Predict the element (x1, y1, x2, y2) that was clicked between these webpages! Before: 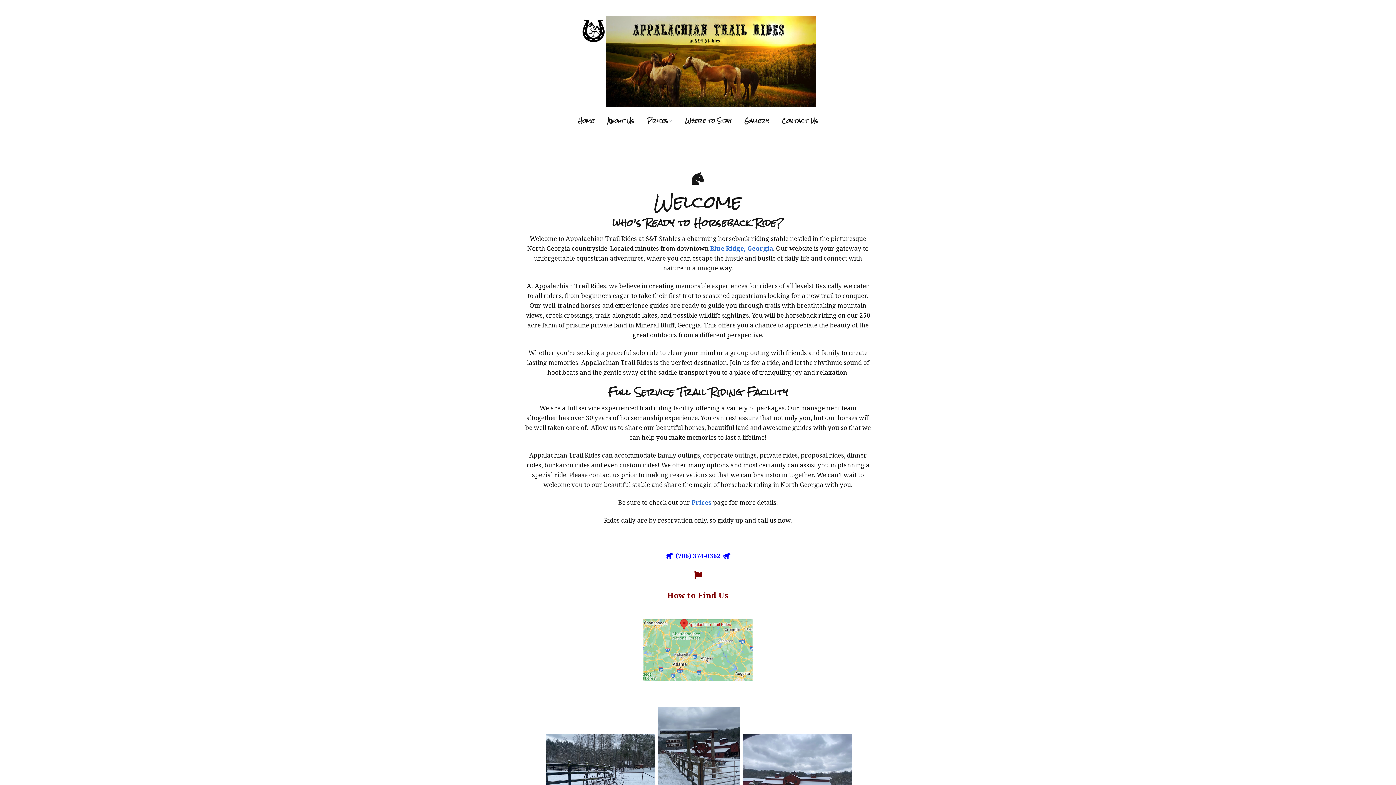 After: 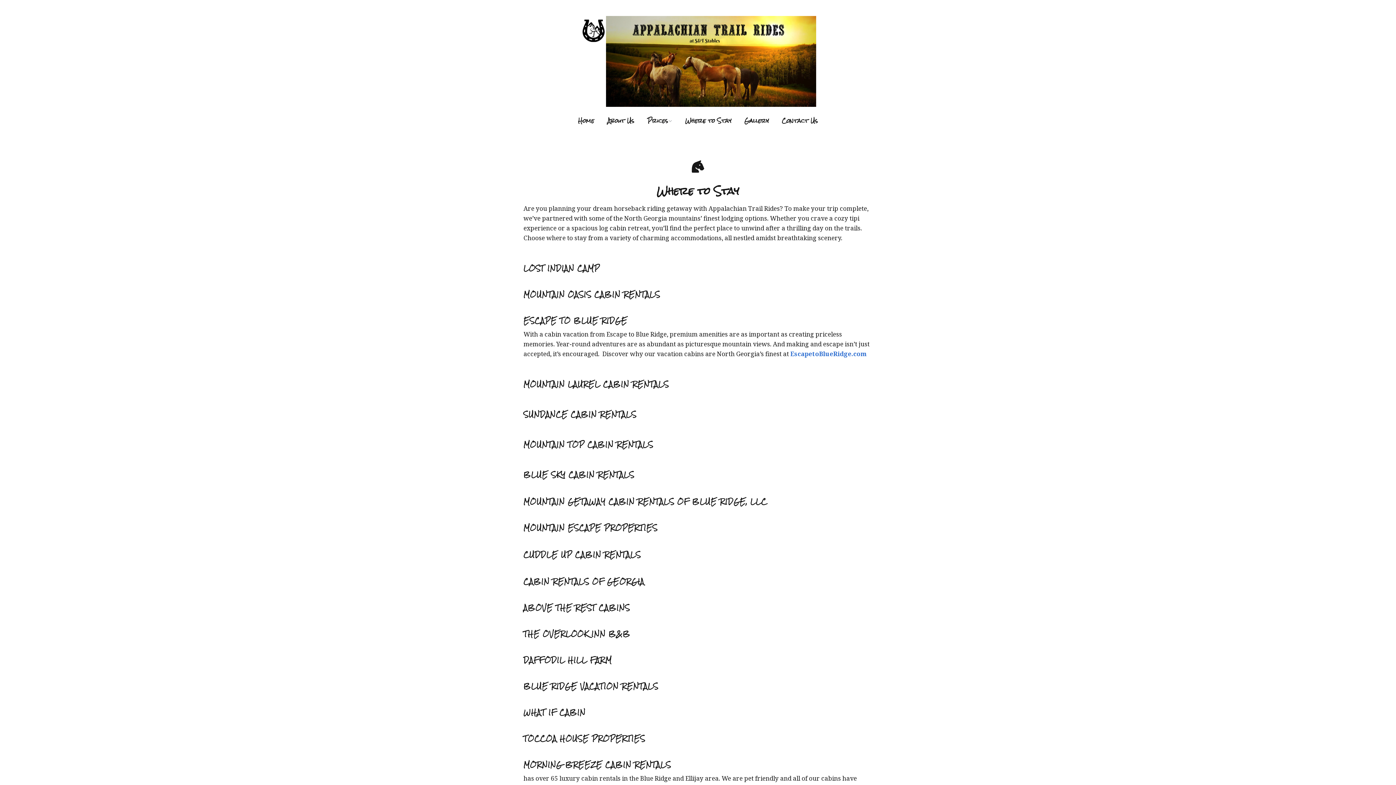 Action: label: Where to Stay bbox: (679, 113, 737, 128)